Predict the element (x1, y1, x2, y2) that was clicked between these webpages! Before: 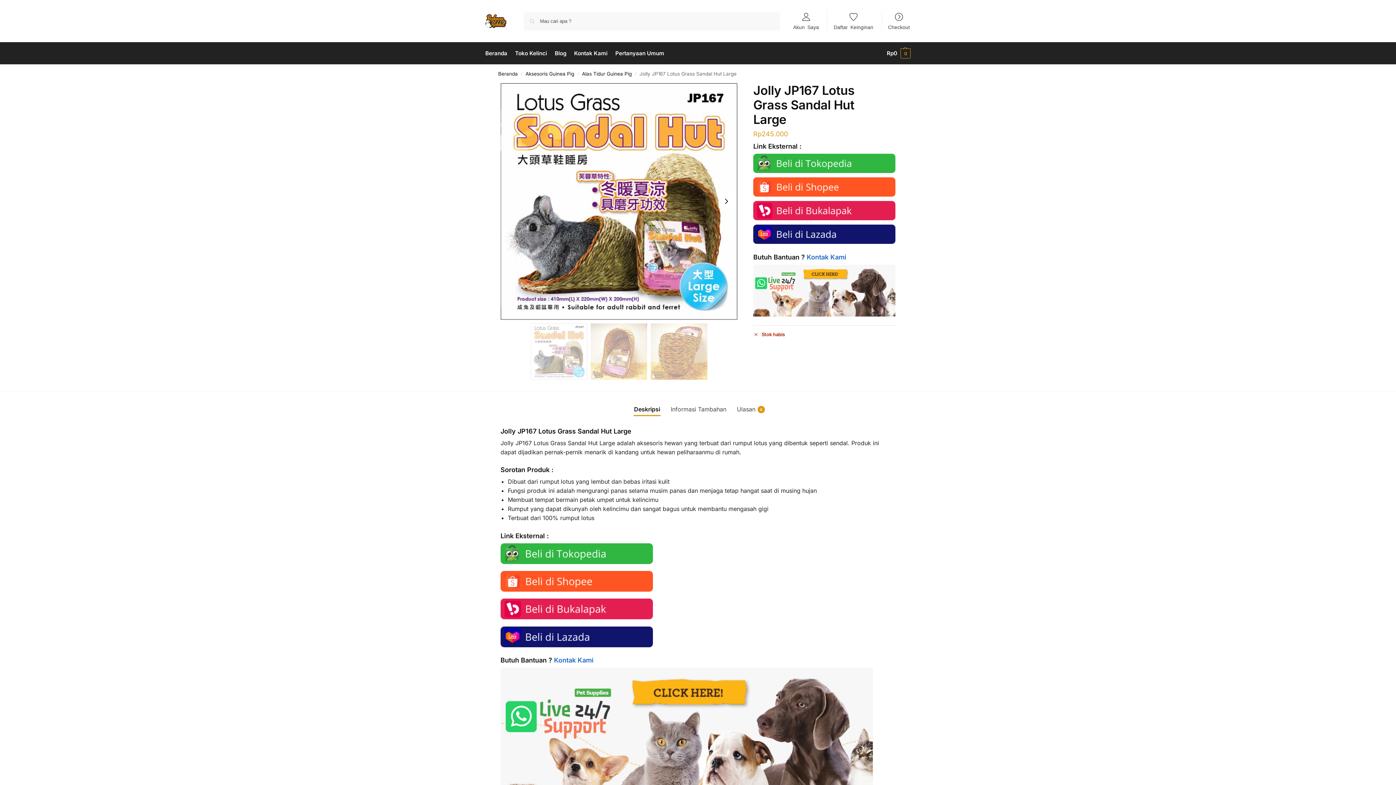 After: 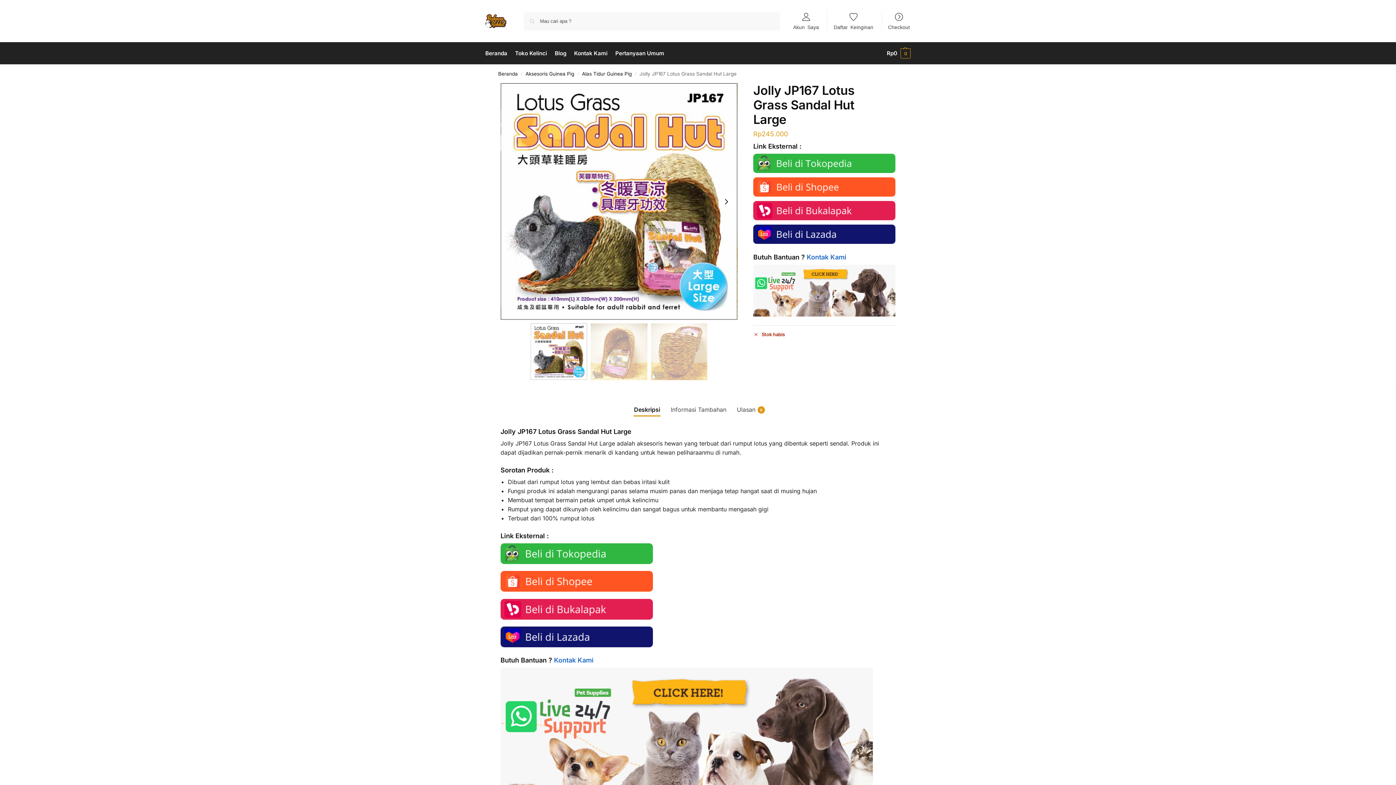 Action: bbox: (753, 224, 895, 244)